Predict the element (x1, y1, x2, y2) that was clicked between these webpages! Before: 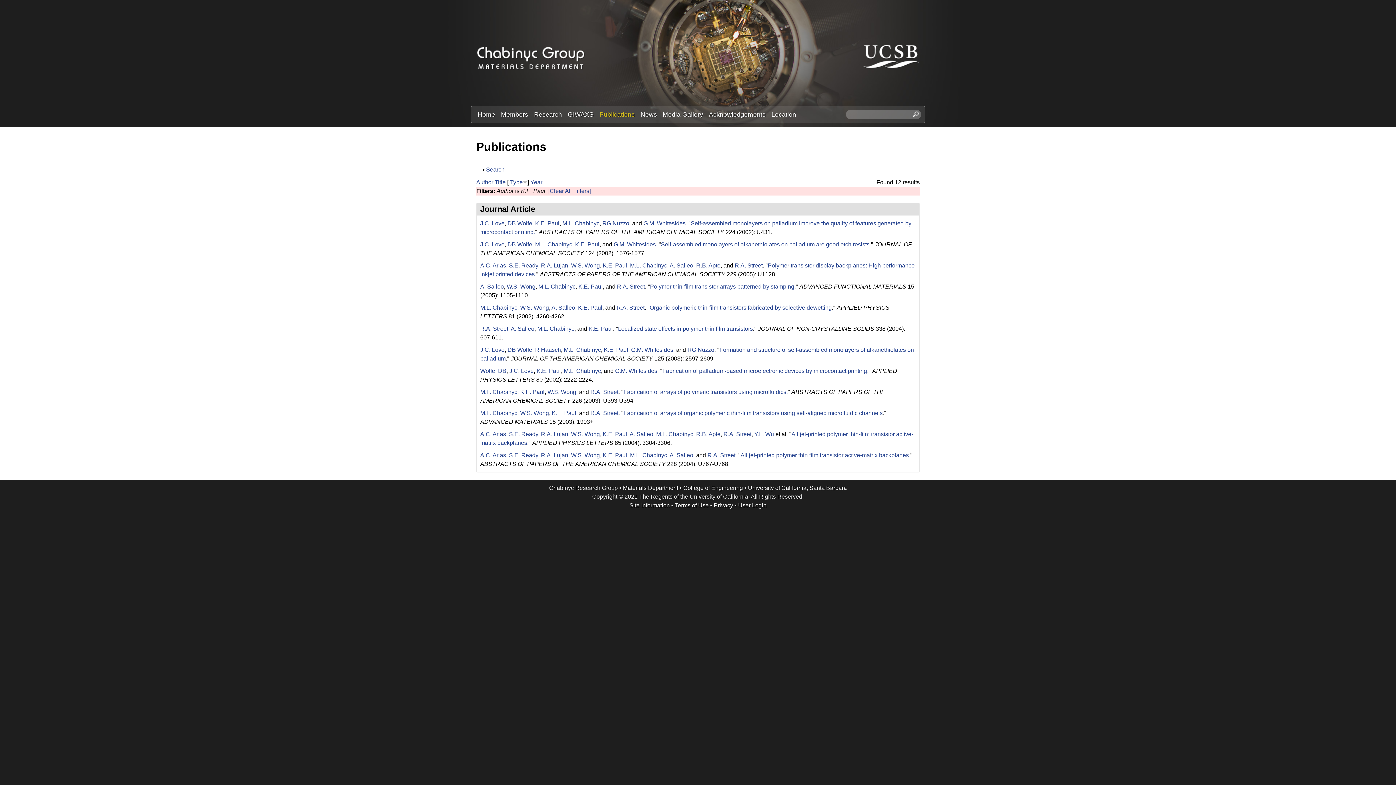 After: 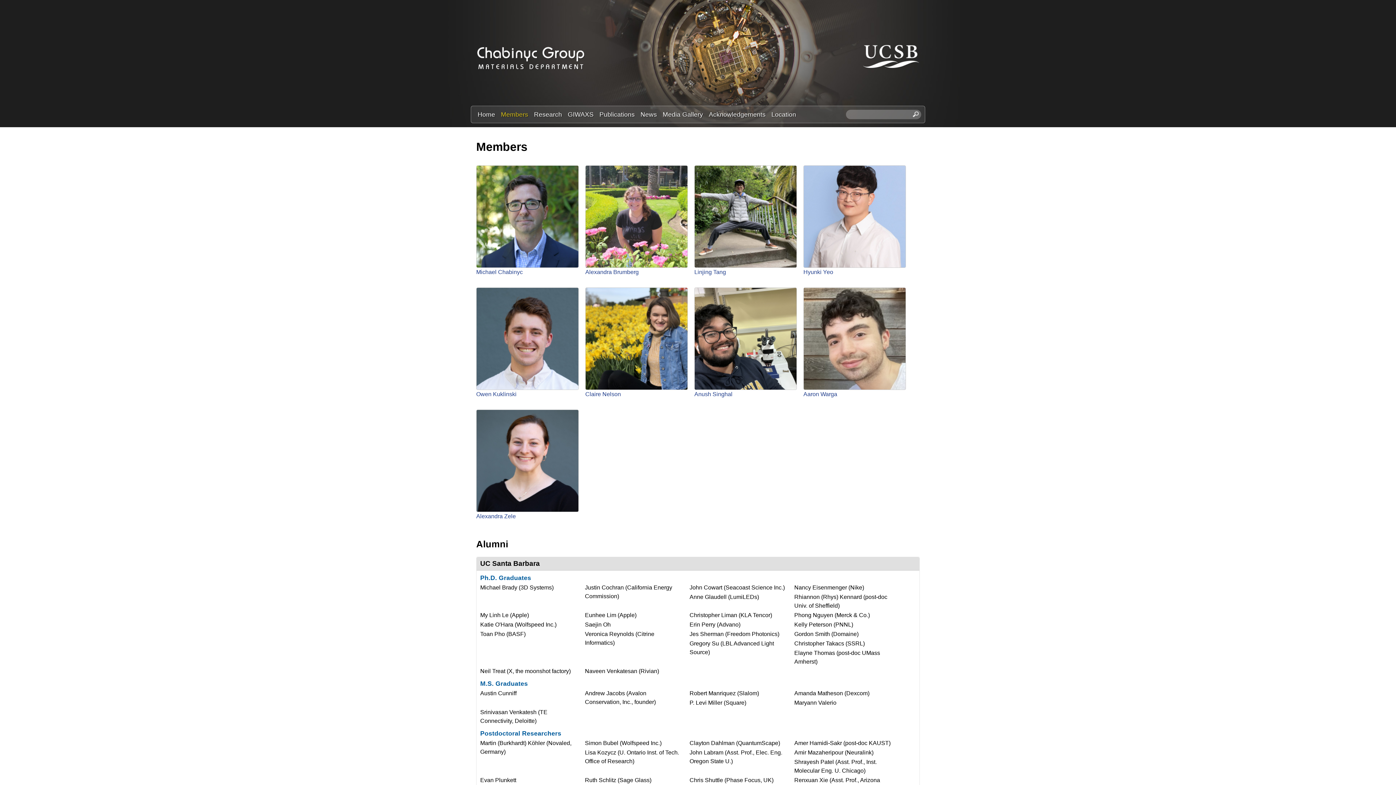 Action: label: Members bbox: (498, 109, 531, 119)